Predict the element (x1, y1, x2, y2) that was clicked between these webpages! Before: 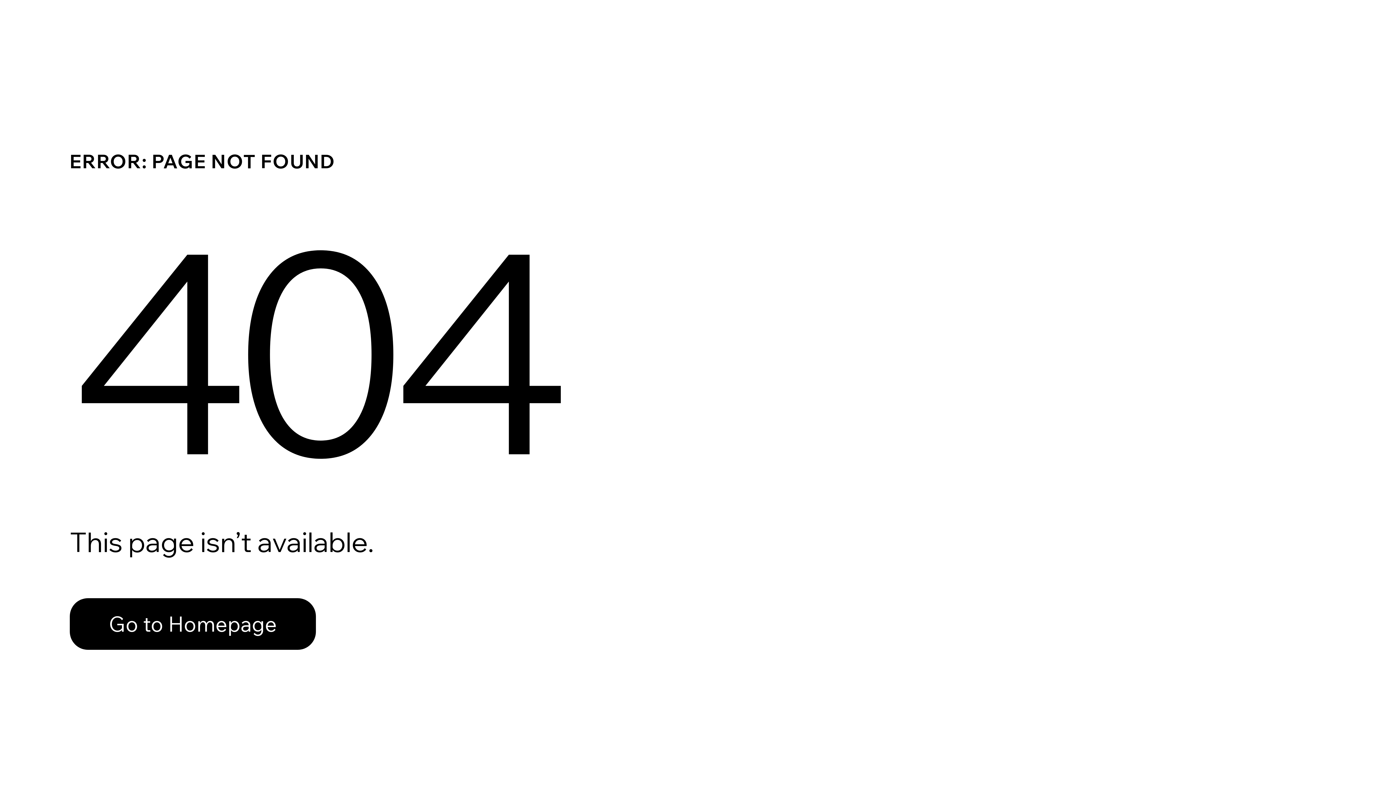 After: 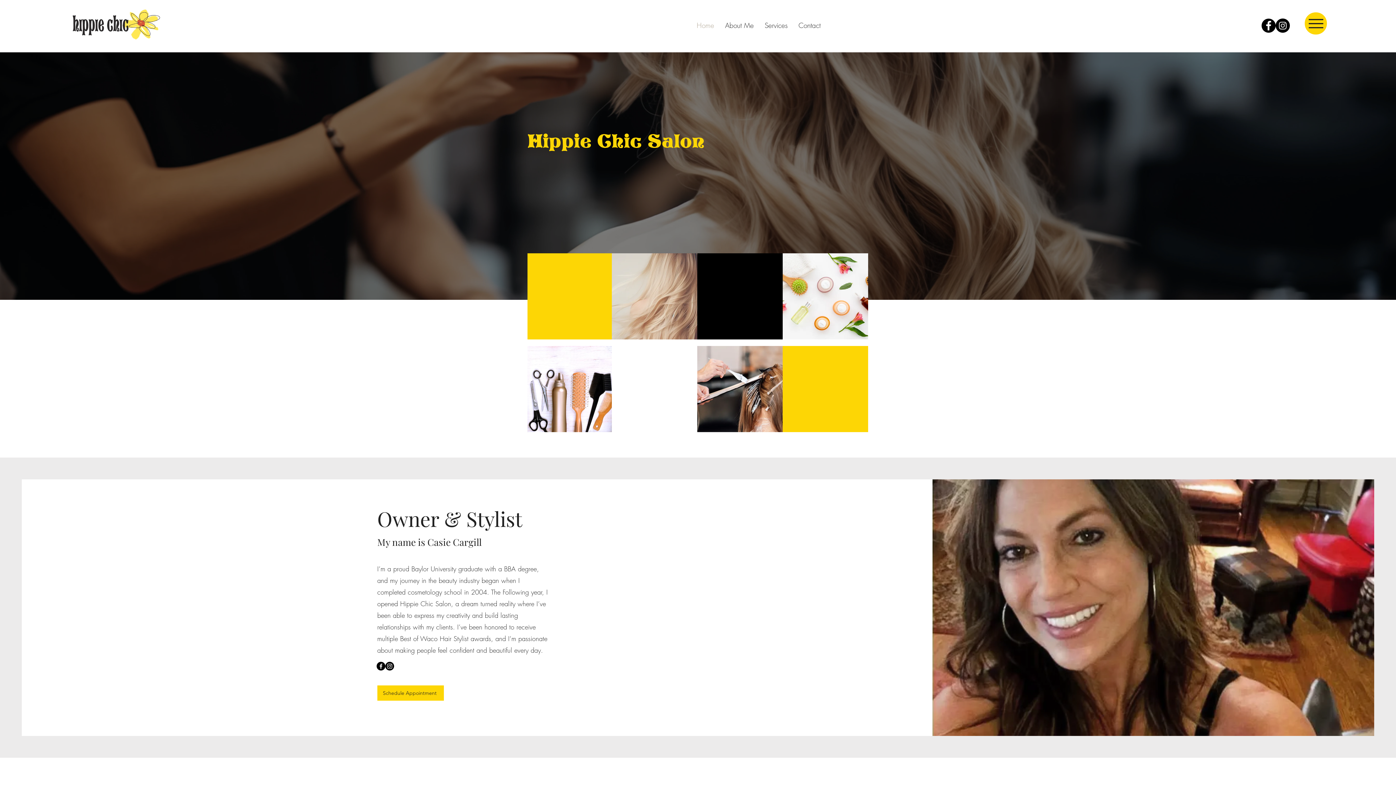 Action: label: Go to Homepage bbox: (69, 598, 316, 650)